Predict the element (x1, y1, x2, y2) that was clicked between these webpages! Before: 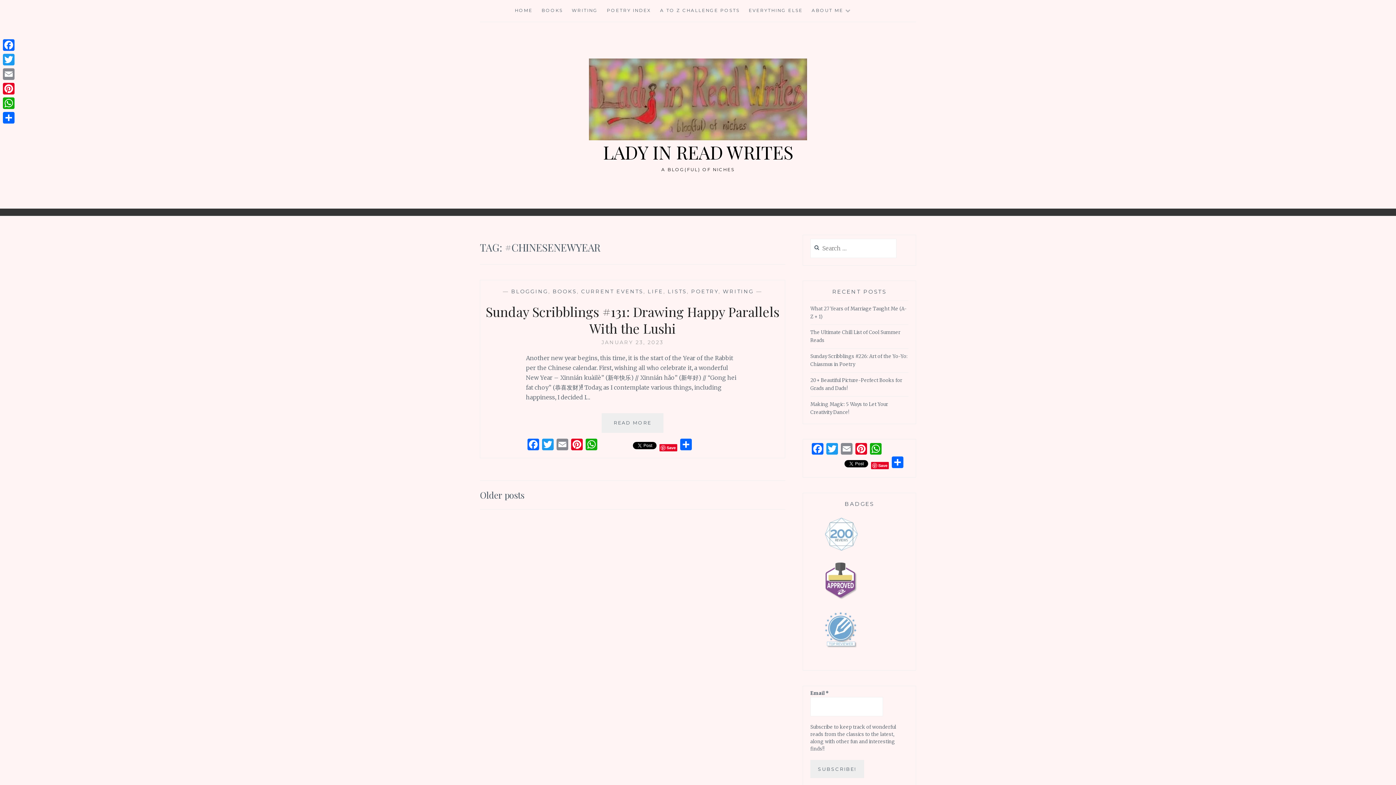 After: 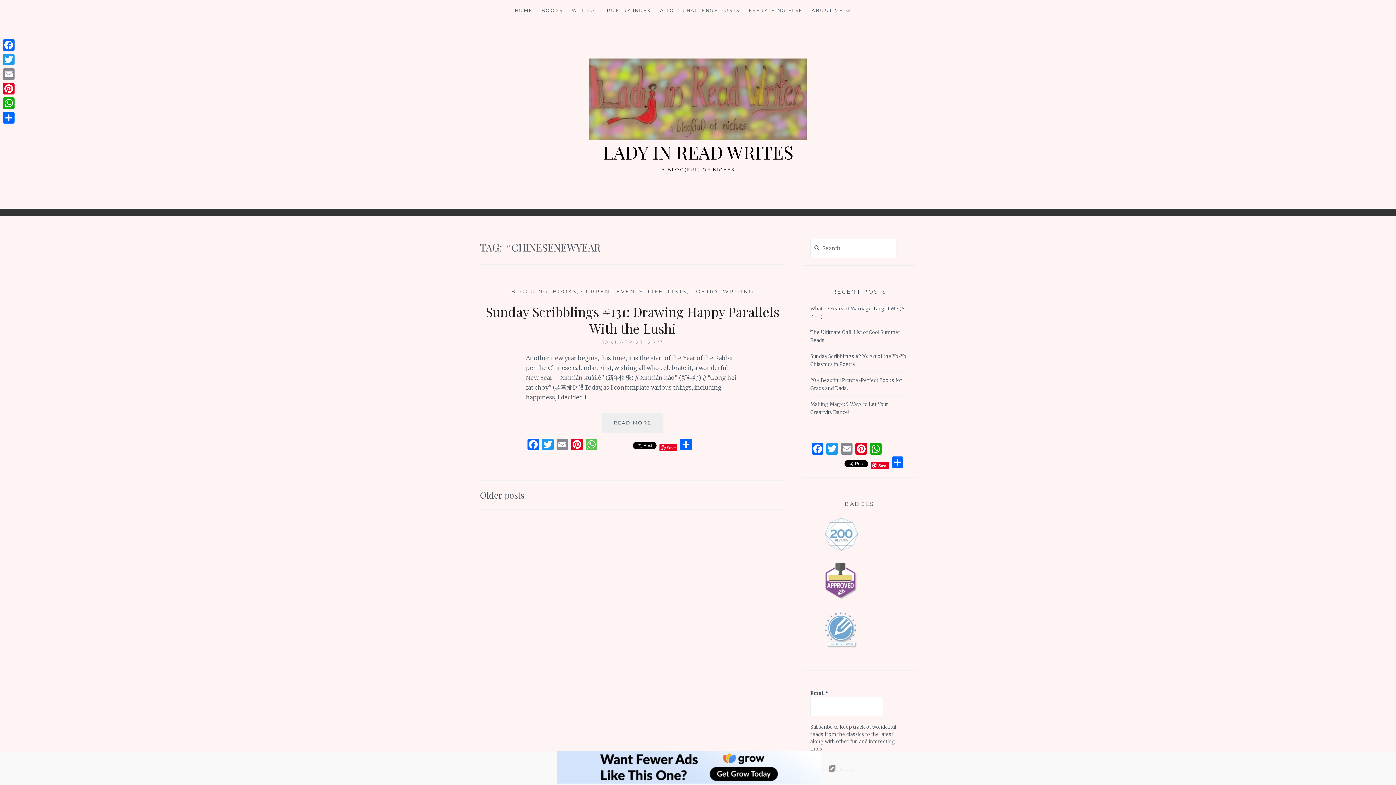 Action: bbox: (584, 438, 598, 452) label: WhatsApp